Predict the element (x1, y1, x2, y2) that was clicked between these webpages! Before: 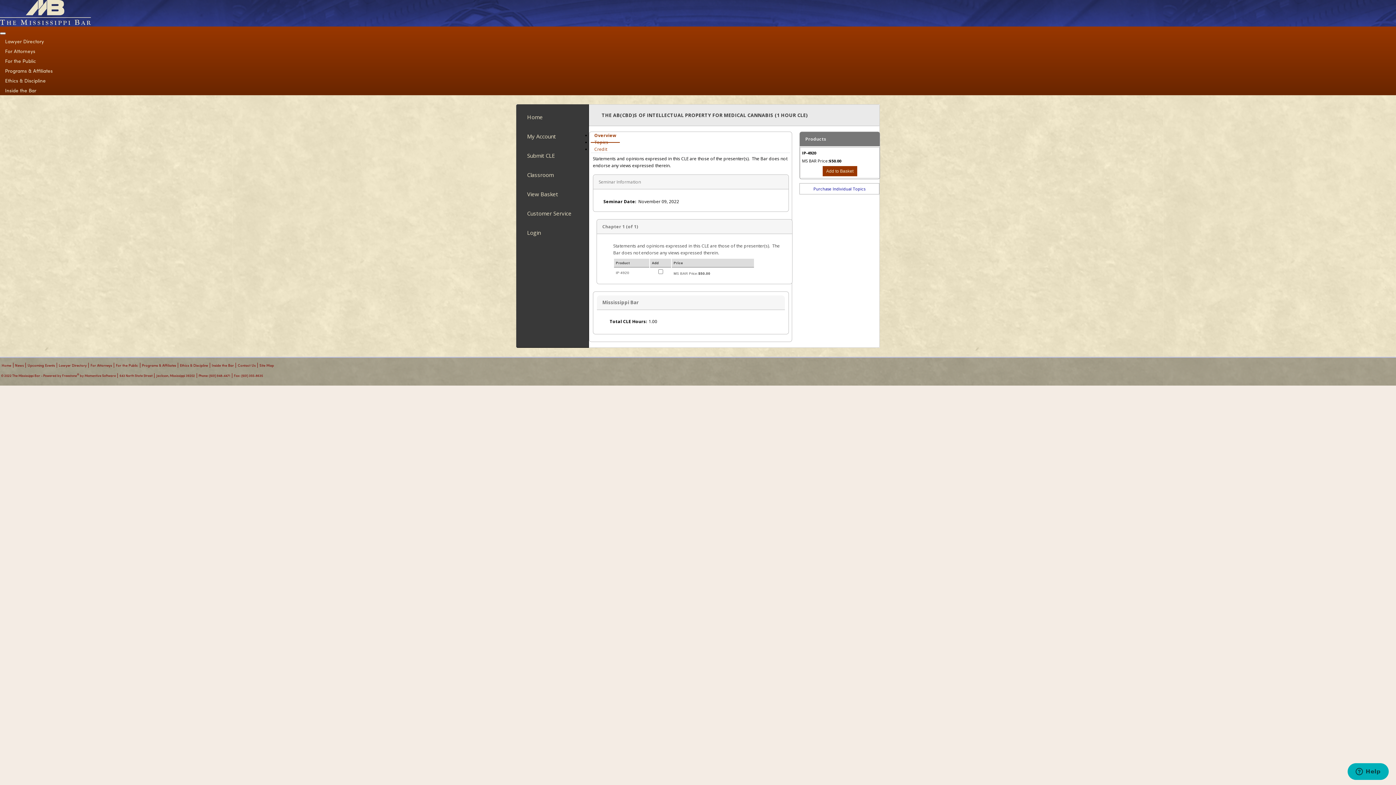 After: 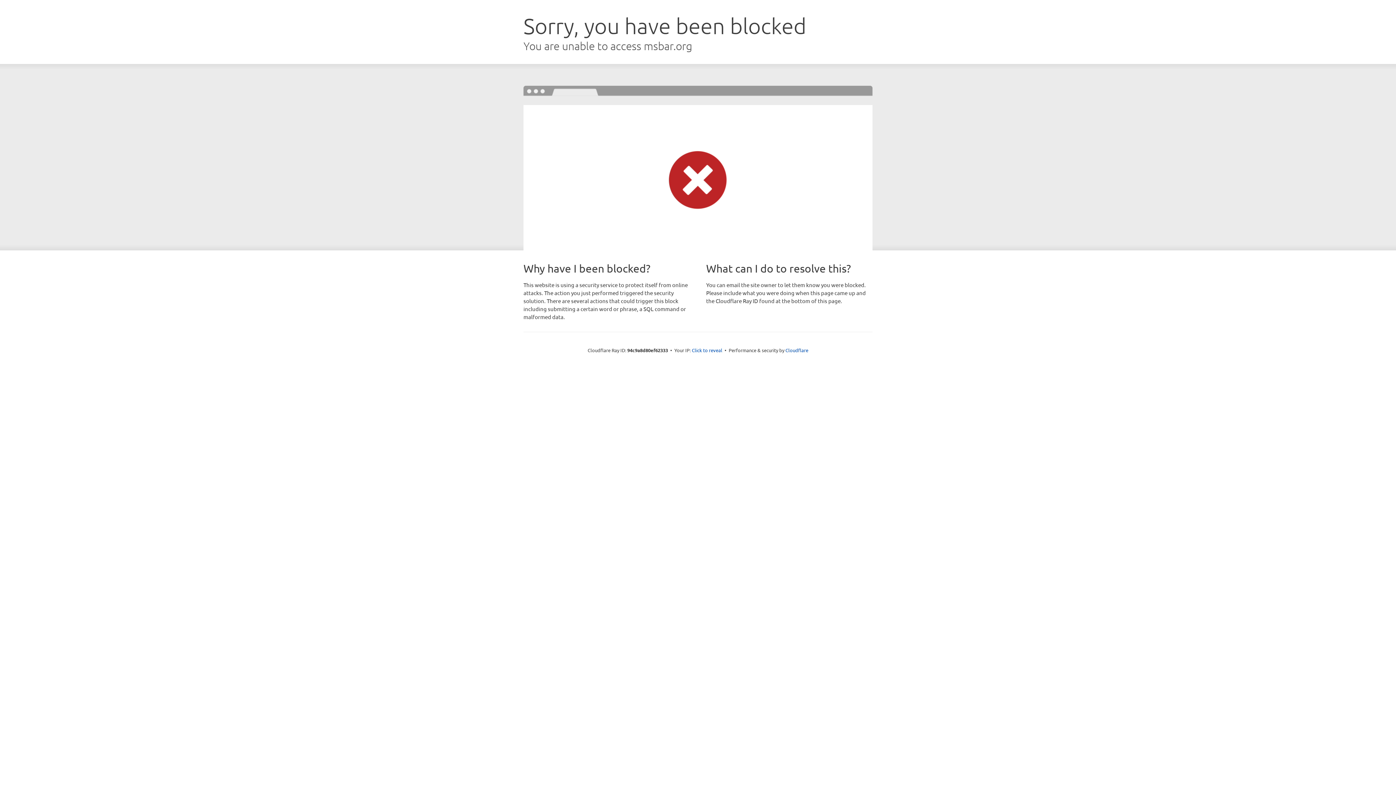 Action: bbox: (140, 363, 178, 368) label: Programs & Affiliates